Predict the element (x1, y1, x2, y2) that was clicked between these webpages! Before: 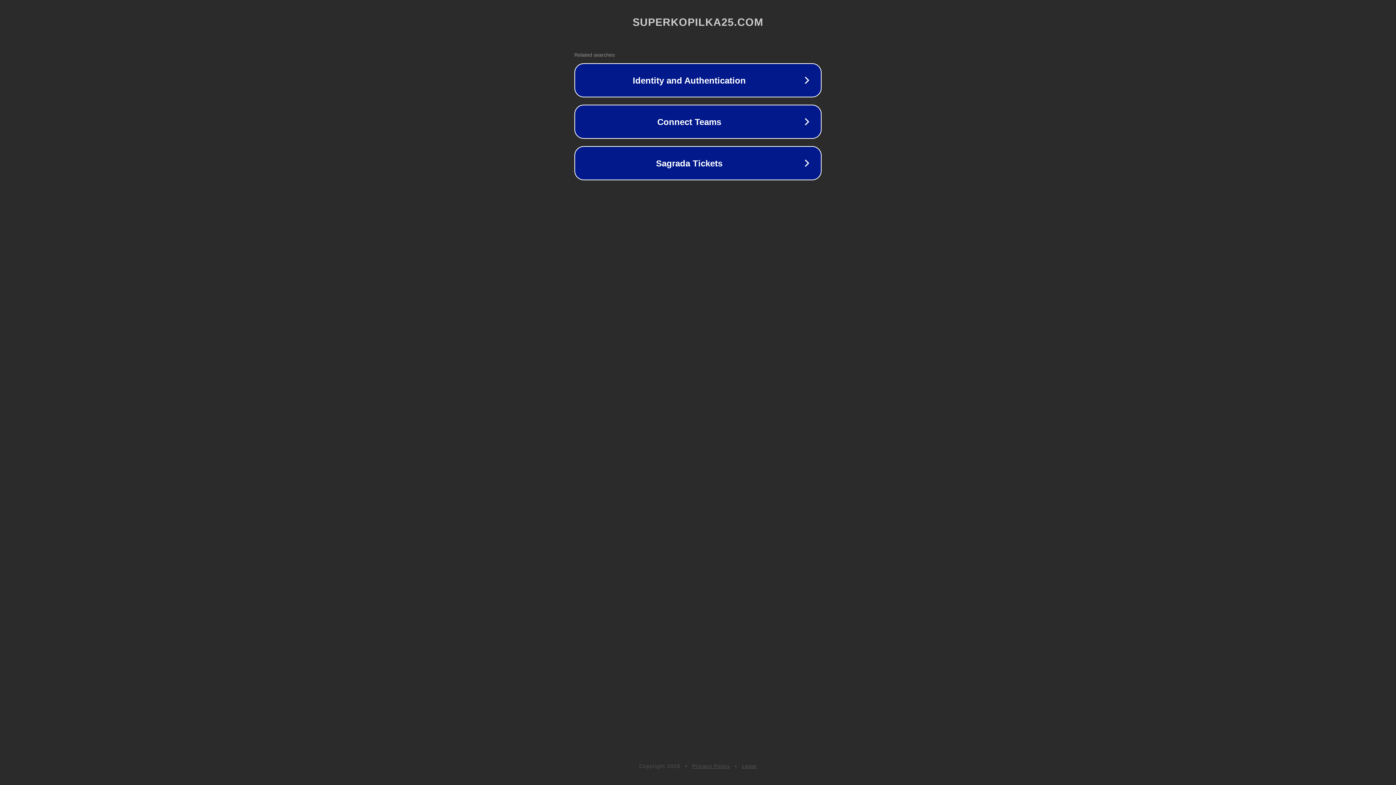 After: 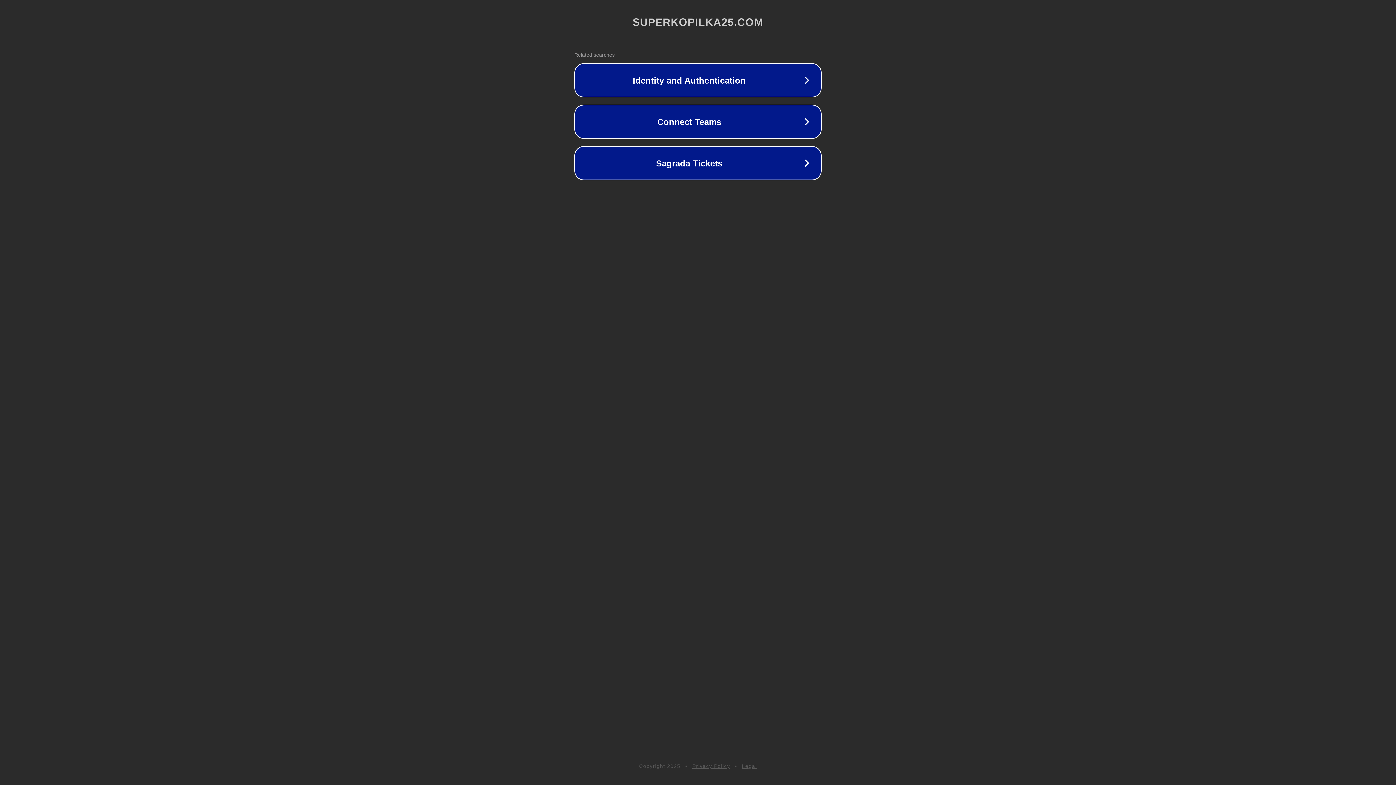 Action: bbox: (742, 763, 757, 769) label: Legal